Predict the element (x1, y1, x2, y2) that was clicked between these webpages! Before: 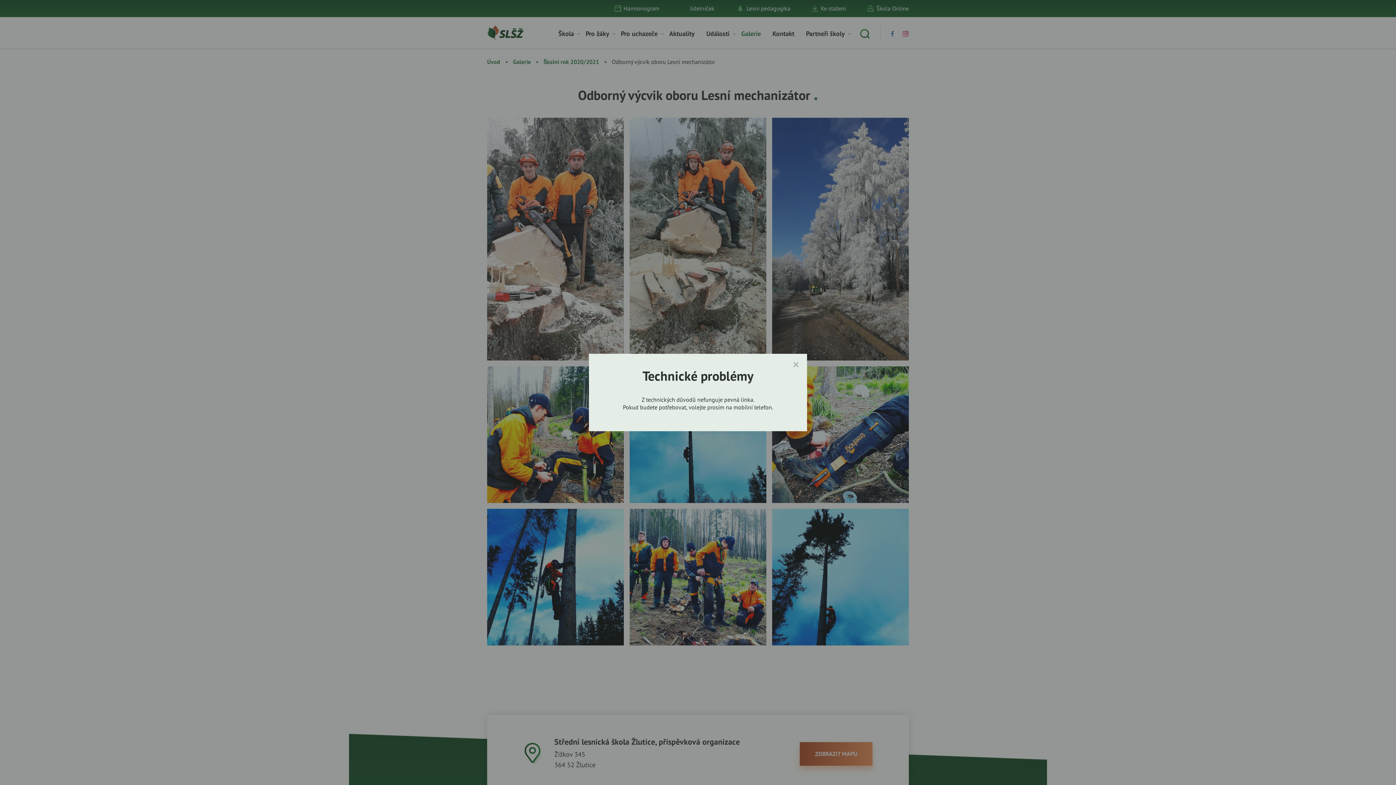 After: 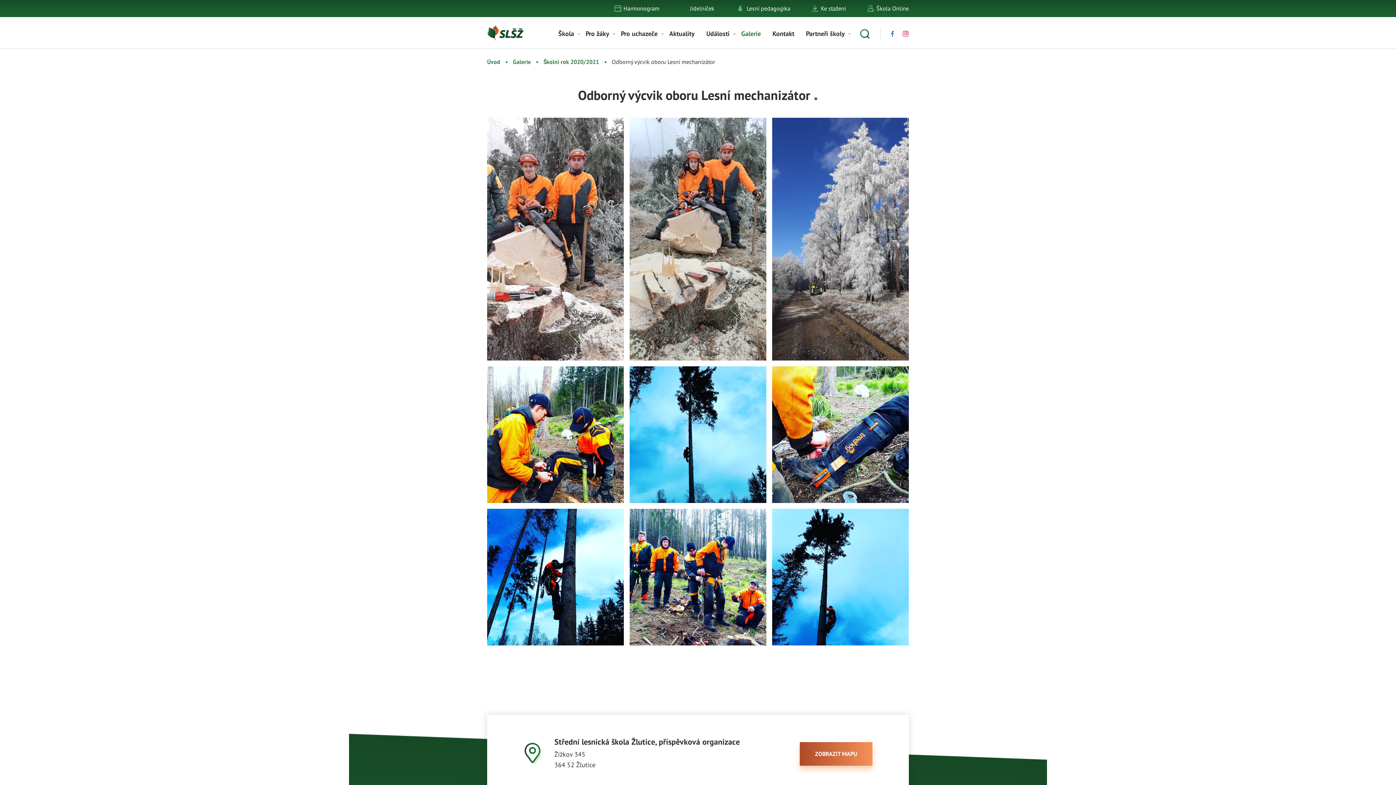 Action: label: × bbox: (792, 355, 800, 373)